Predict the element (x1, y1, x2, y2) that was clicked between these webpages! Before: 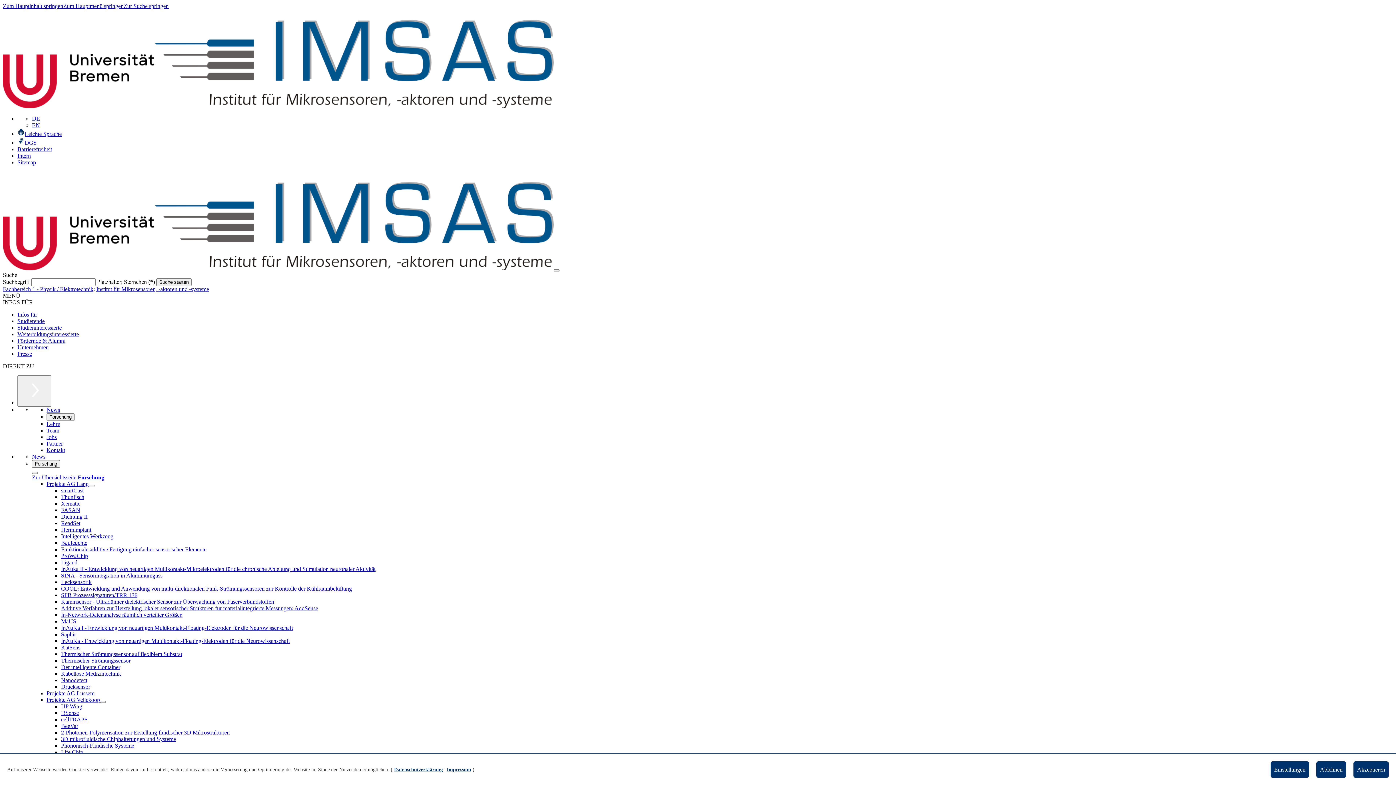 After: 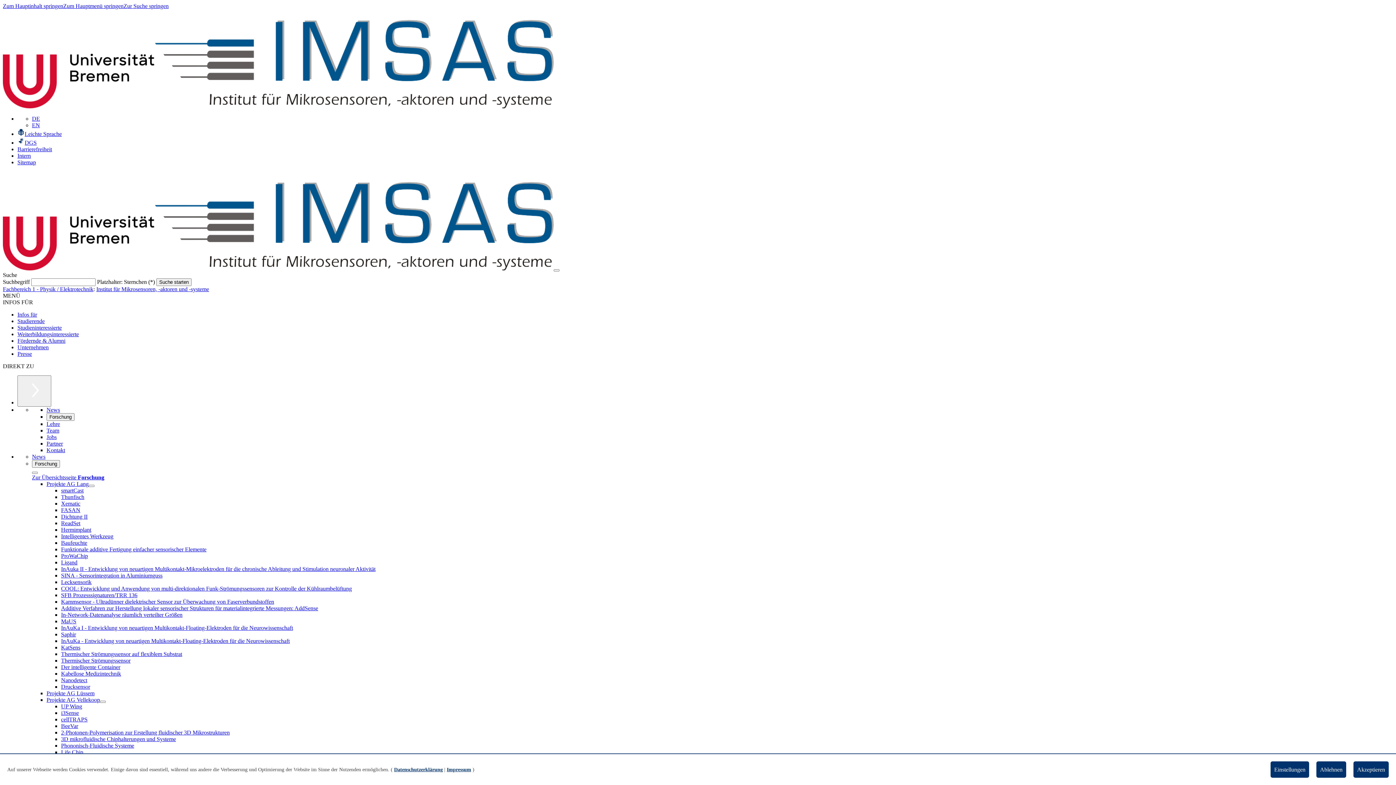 Action: bbox: (61, 729, 229, 736) label: 2-Photonen-Polymerisation zur Erstellung fluidischer 3D Mikrostrukturen